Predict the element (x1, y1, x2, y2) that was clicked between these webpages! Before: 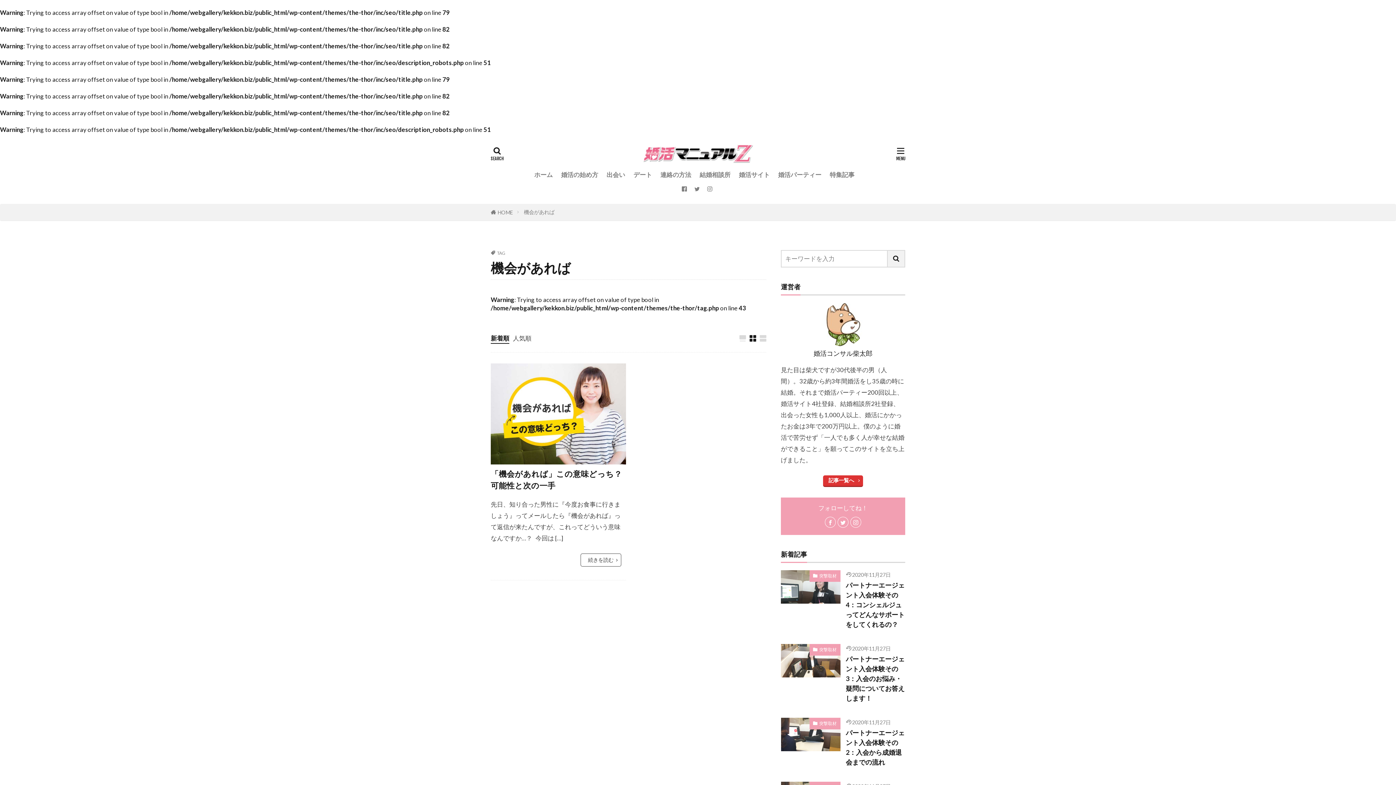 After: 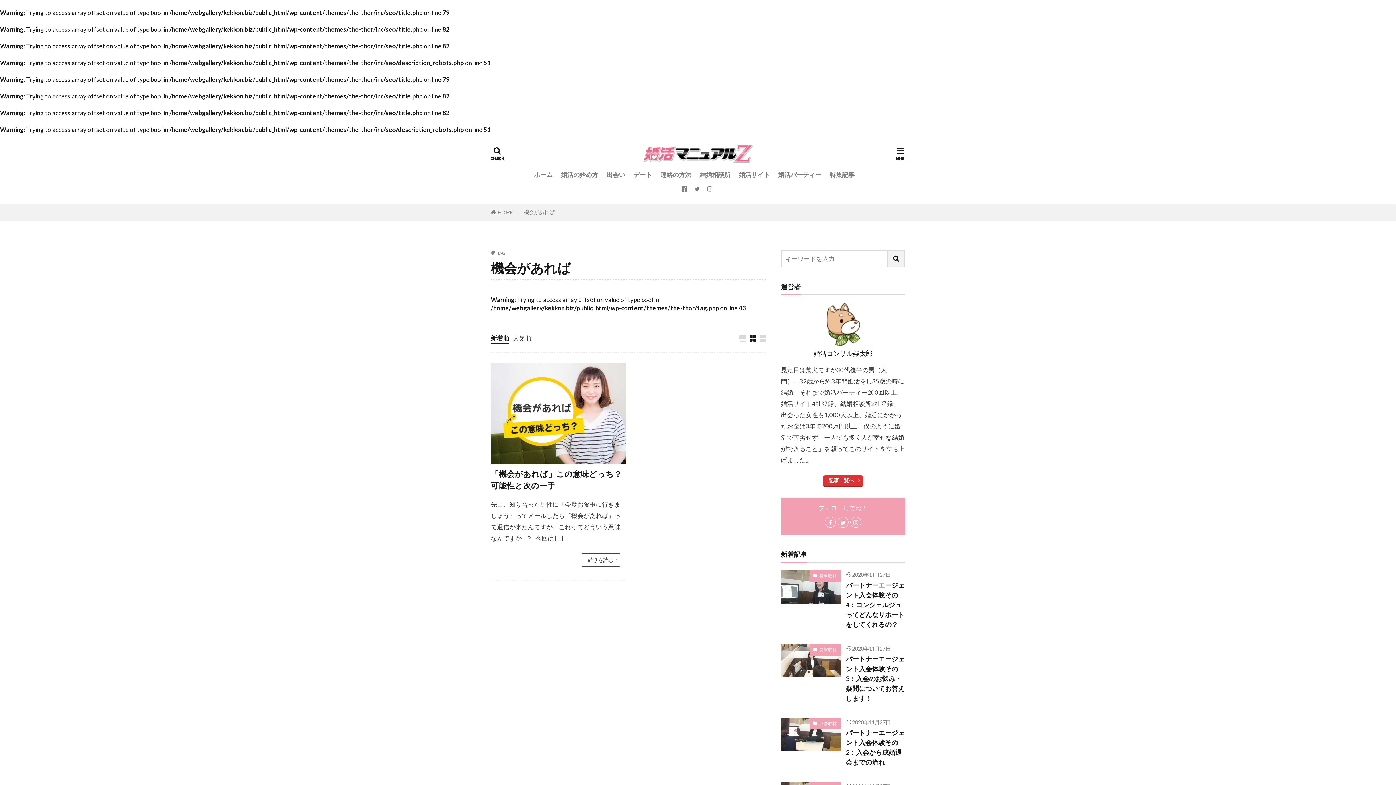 Action: label: 新着順 bbox: (490, 334, 509, 343)